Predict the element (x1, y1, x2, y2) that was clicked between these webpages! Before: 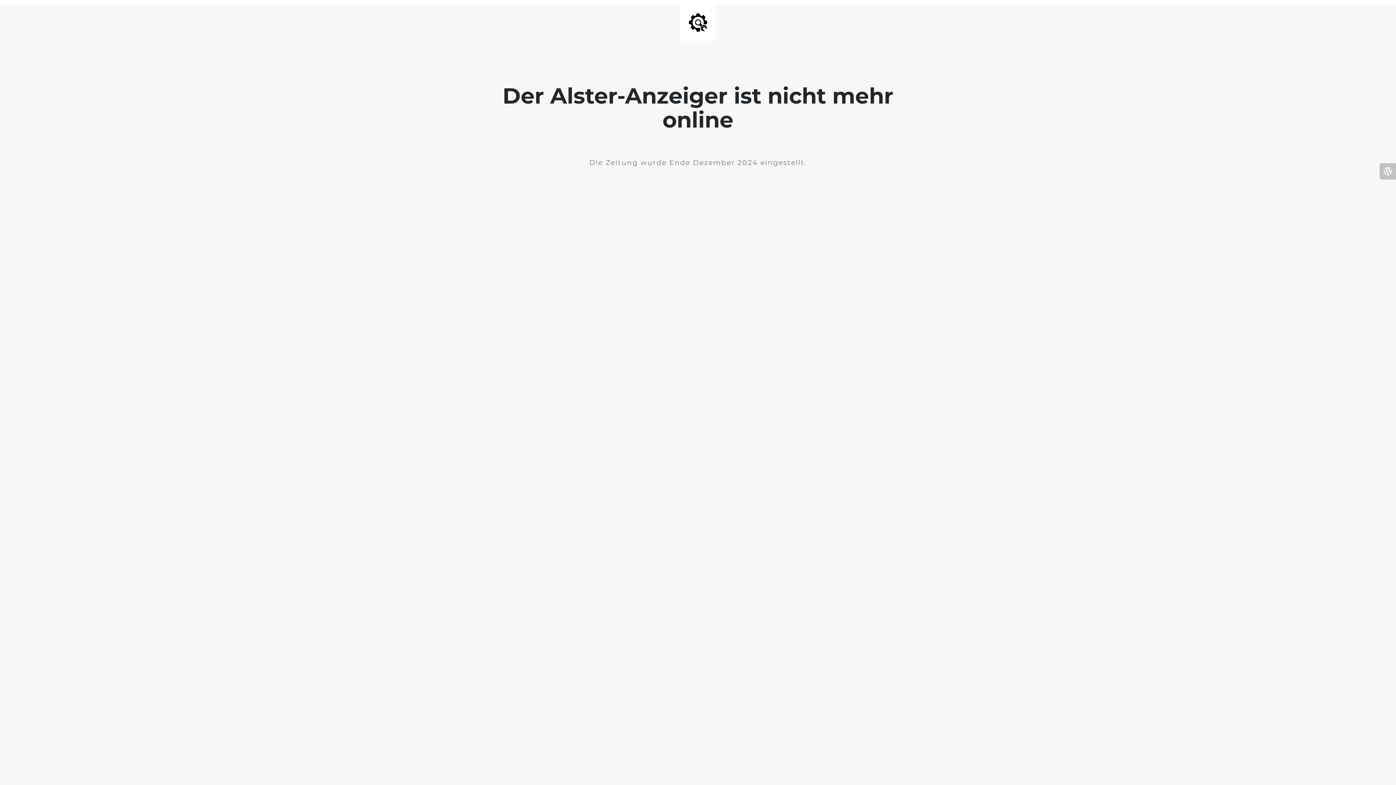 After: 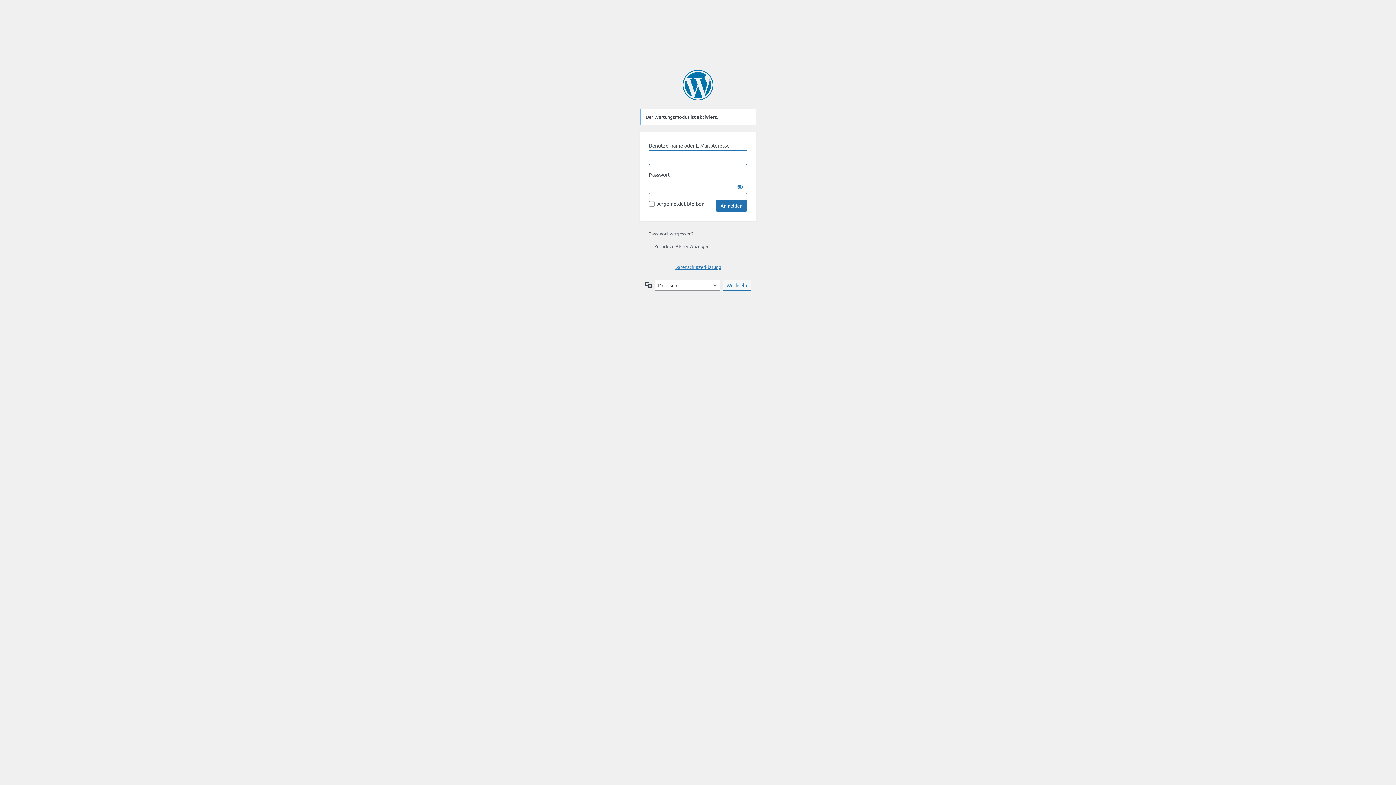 Action: bbox: (1380, 163, 1396, 179)